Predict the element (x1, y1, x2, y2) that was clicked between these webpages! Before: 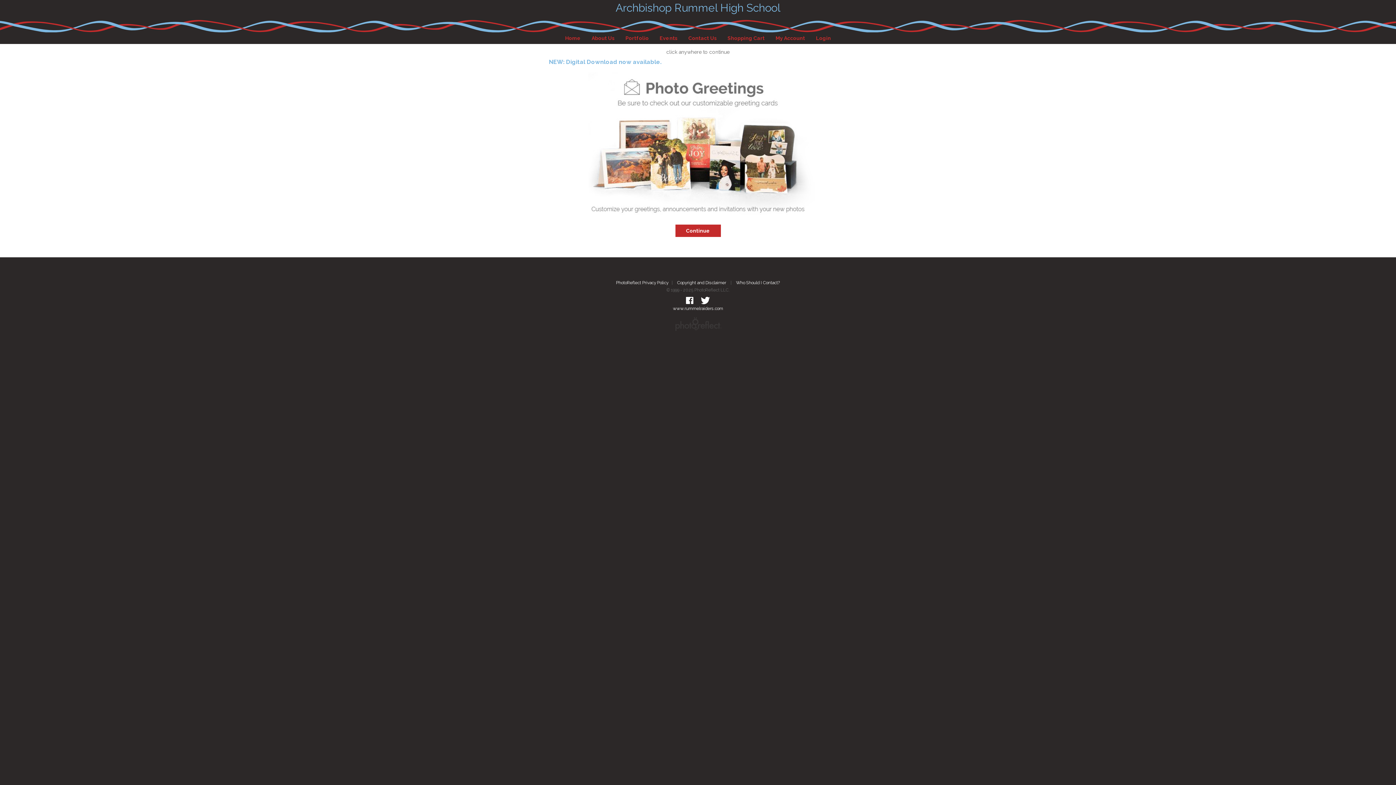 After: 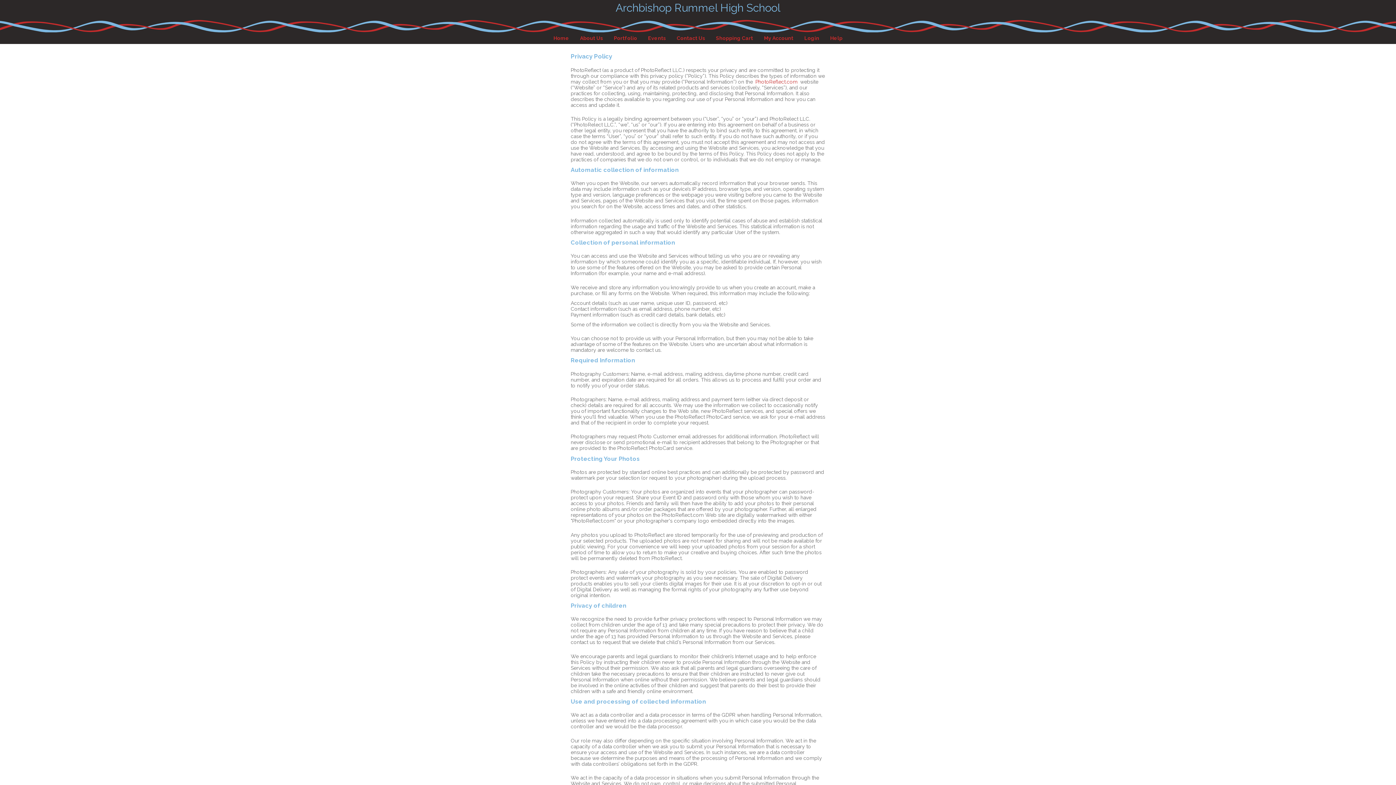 Action: bbox: (615, 280, 669, 285) label: PhotoReflect Privacy Policy